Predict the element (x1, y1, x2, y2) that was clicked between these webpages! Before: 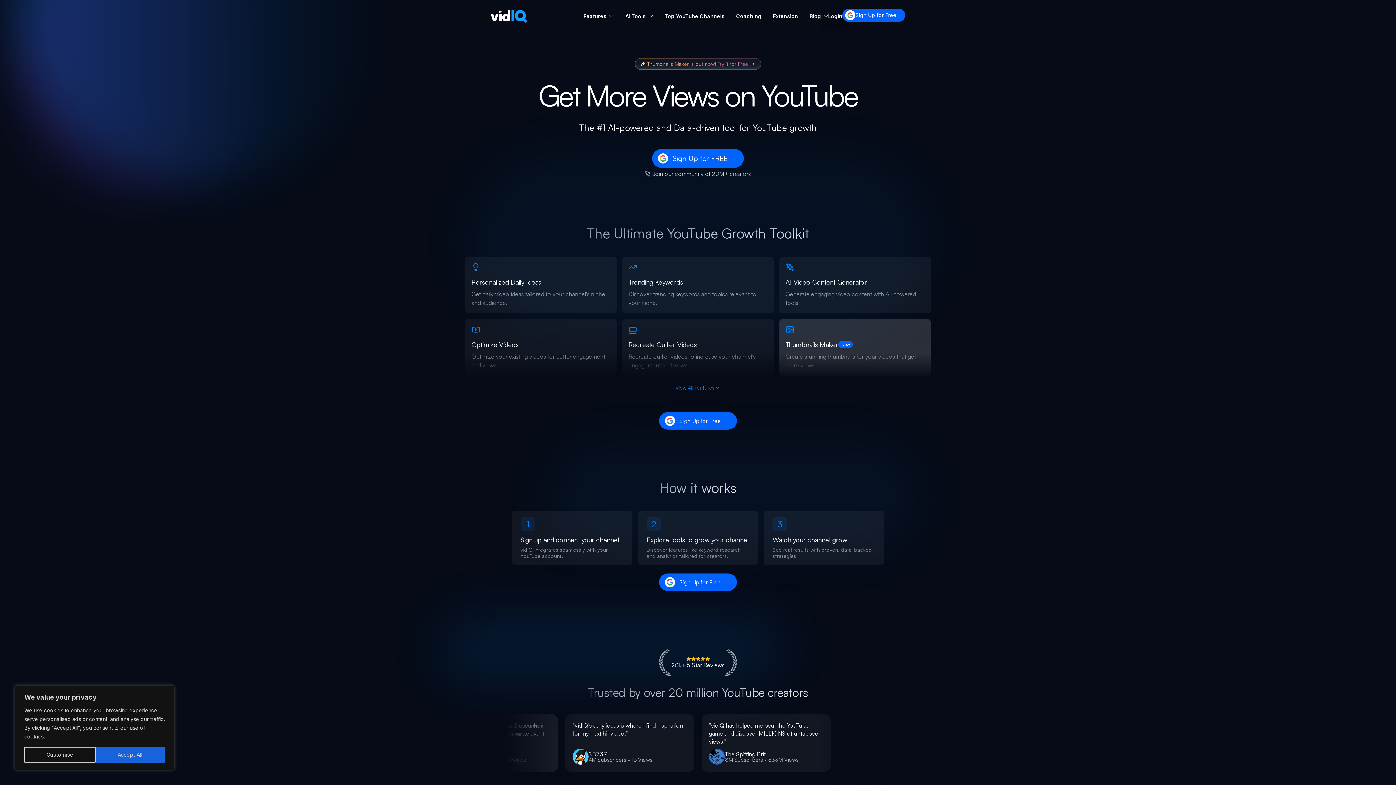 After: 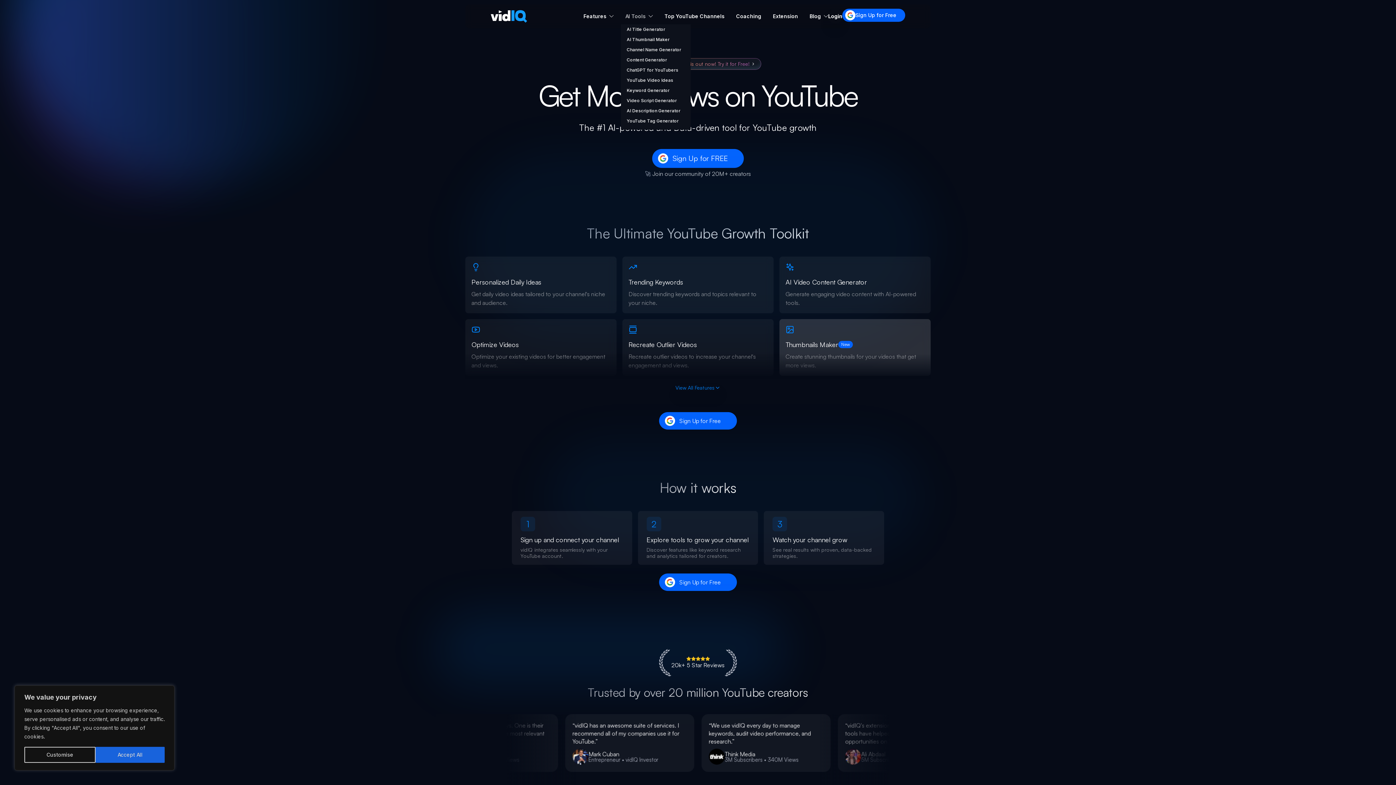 Action: bbox: (625, 12, 653, 19) label: AI Tools